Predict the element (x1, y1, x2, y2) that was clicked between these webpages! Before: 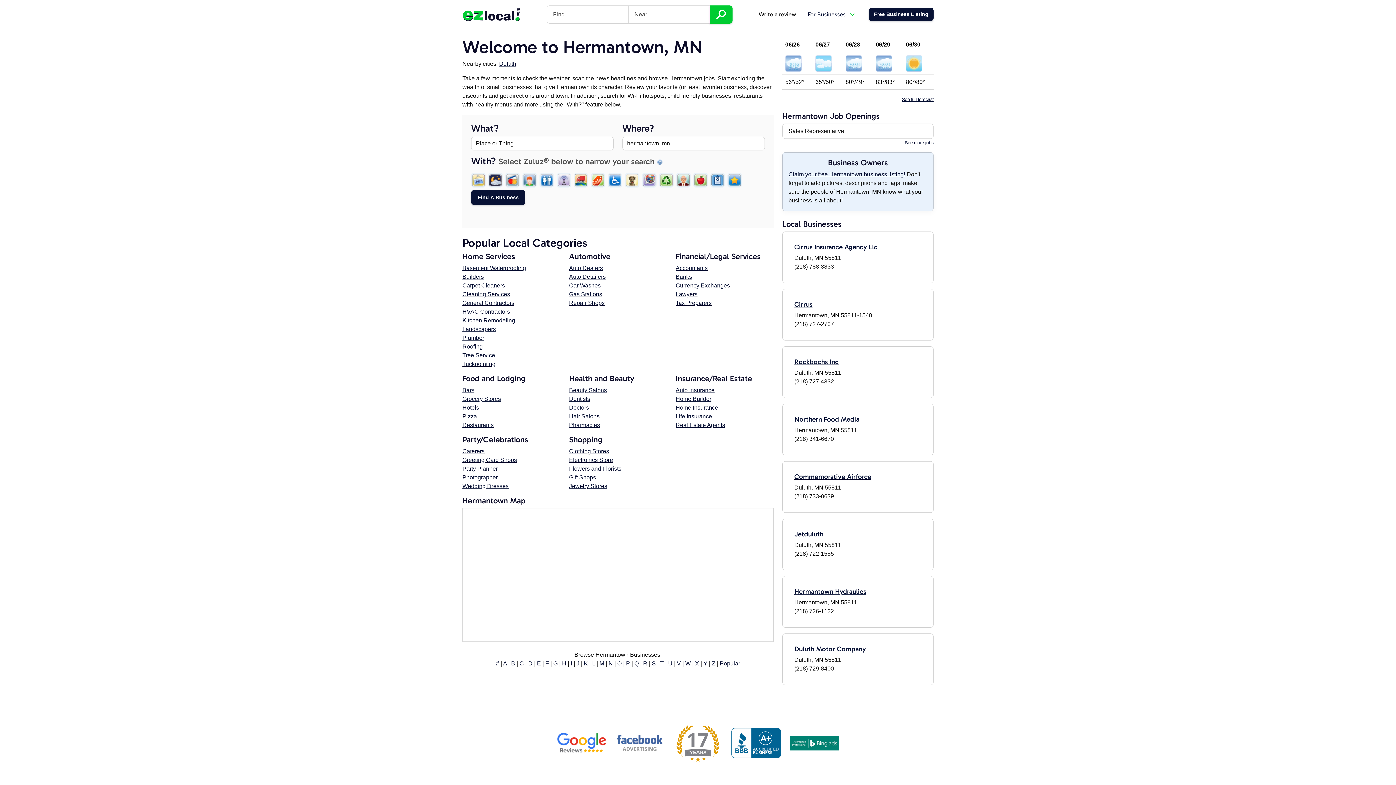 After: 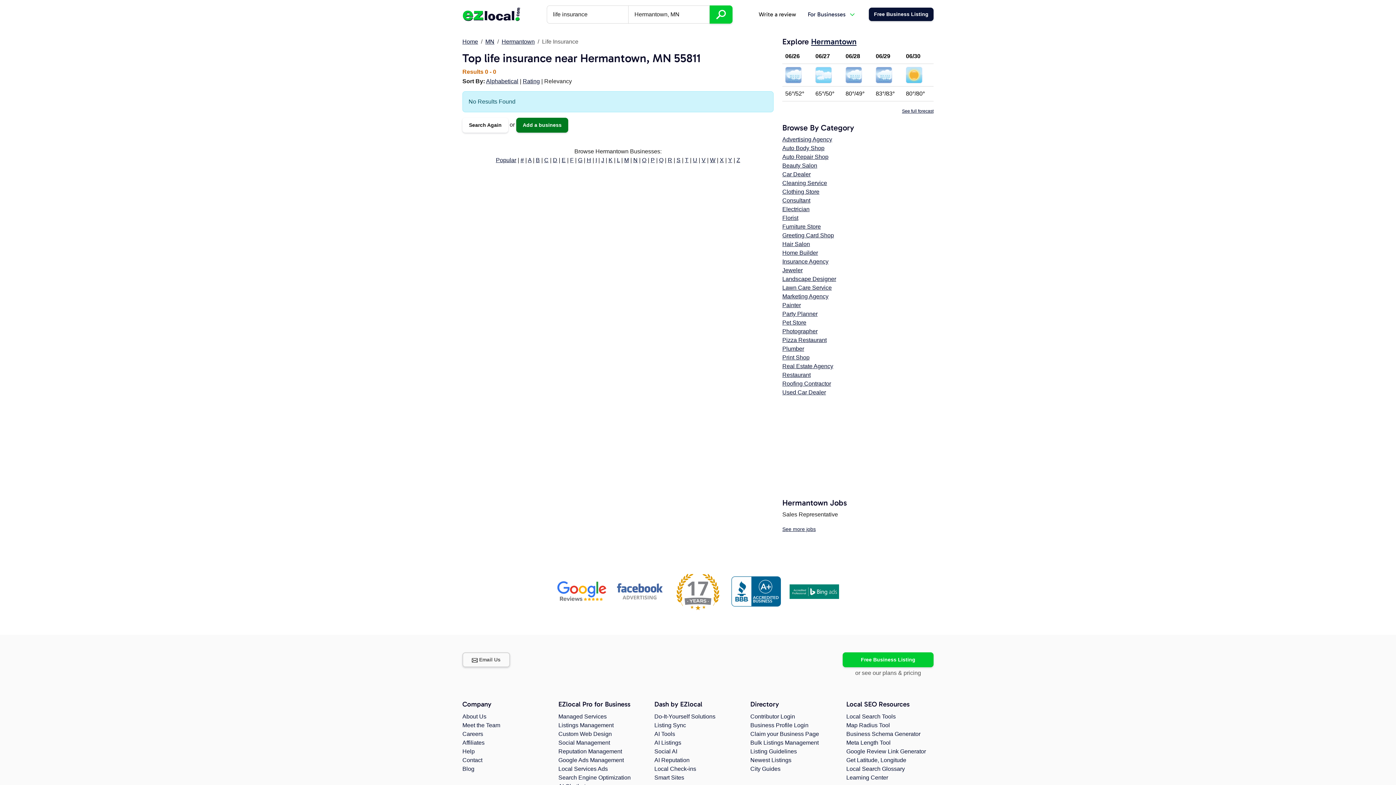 Action: label: Life Insurance bbox: (675, 413, 712, 419)